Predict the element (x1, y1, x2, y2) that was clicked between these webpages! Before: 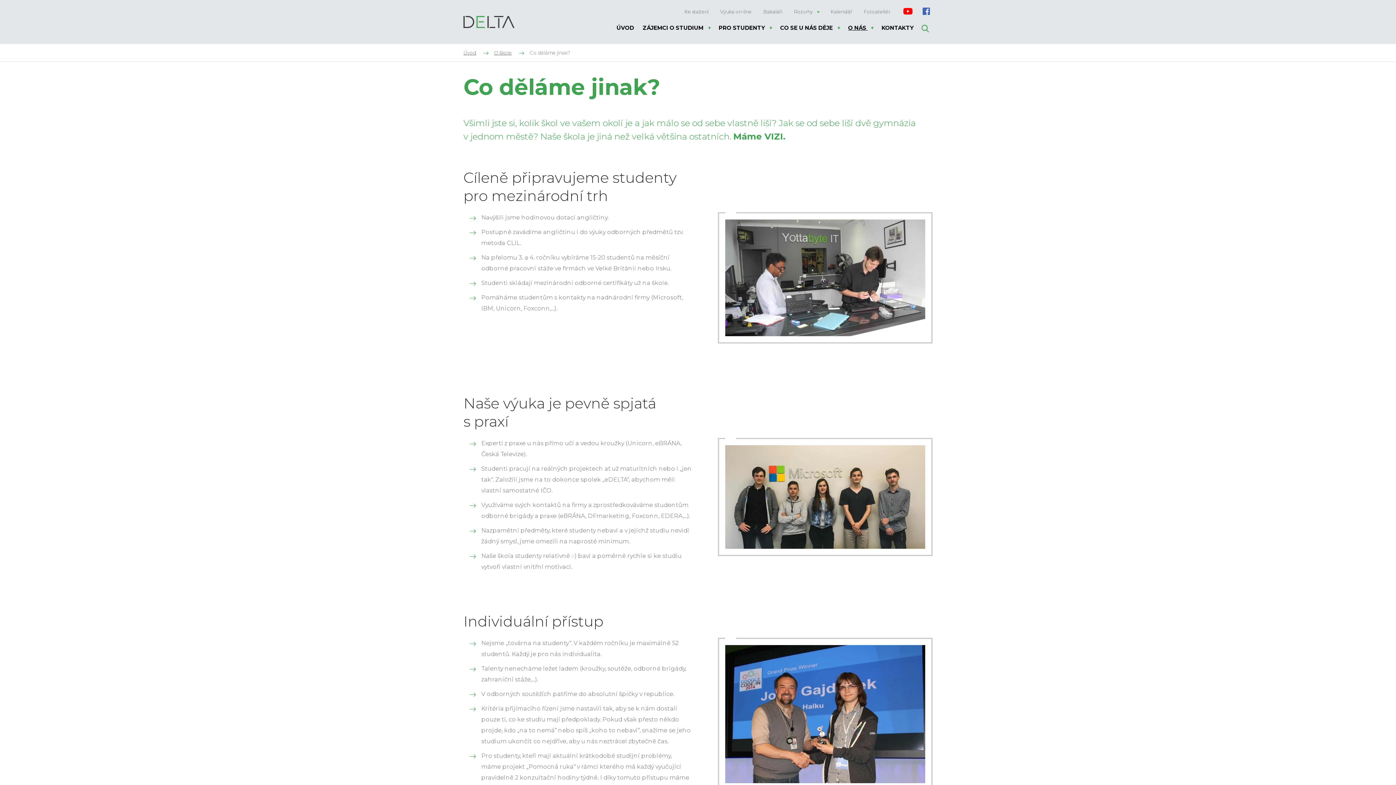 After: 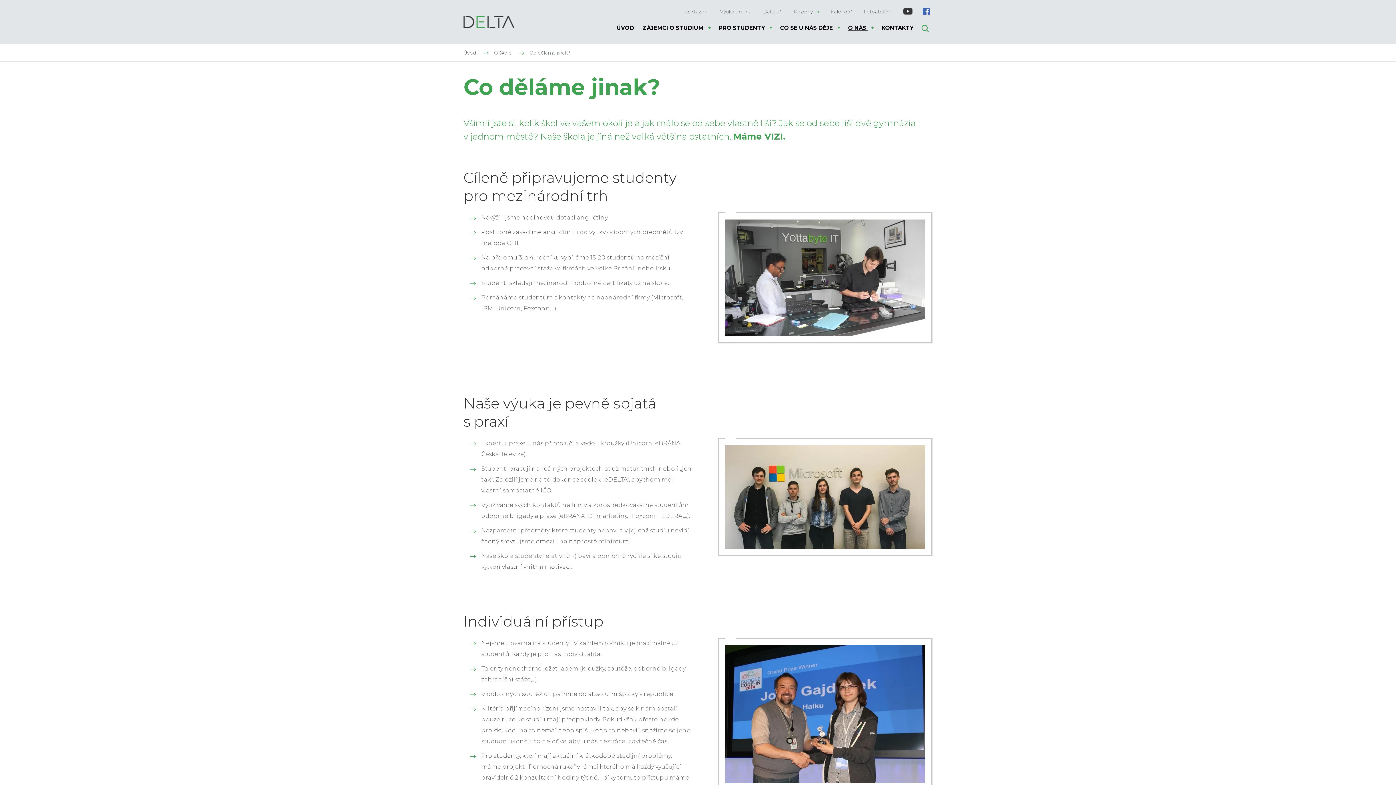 Action: bbox: (901, 7, 914, 15) label: Youtube